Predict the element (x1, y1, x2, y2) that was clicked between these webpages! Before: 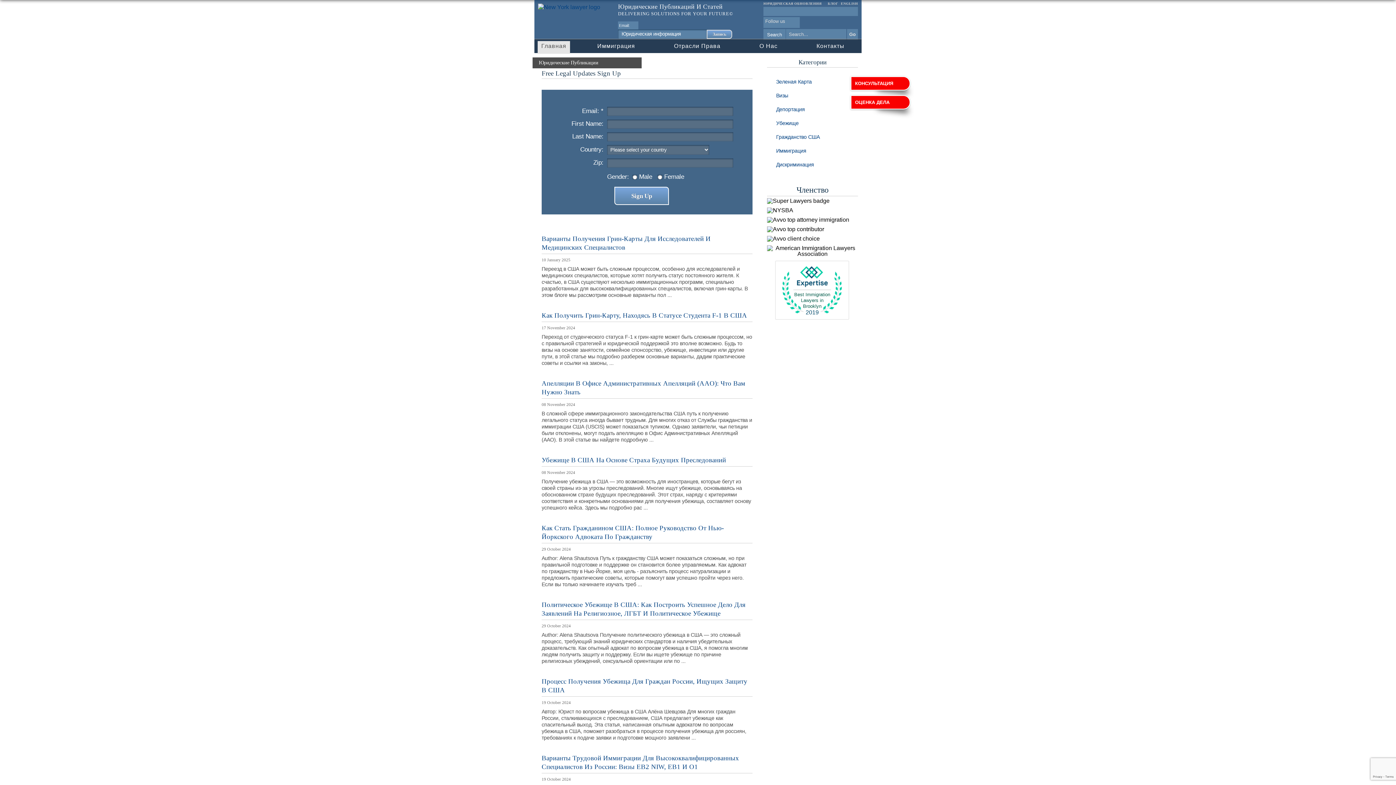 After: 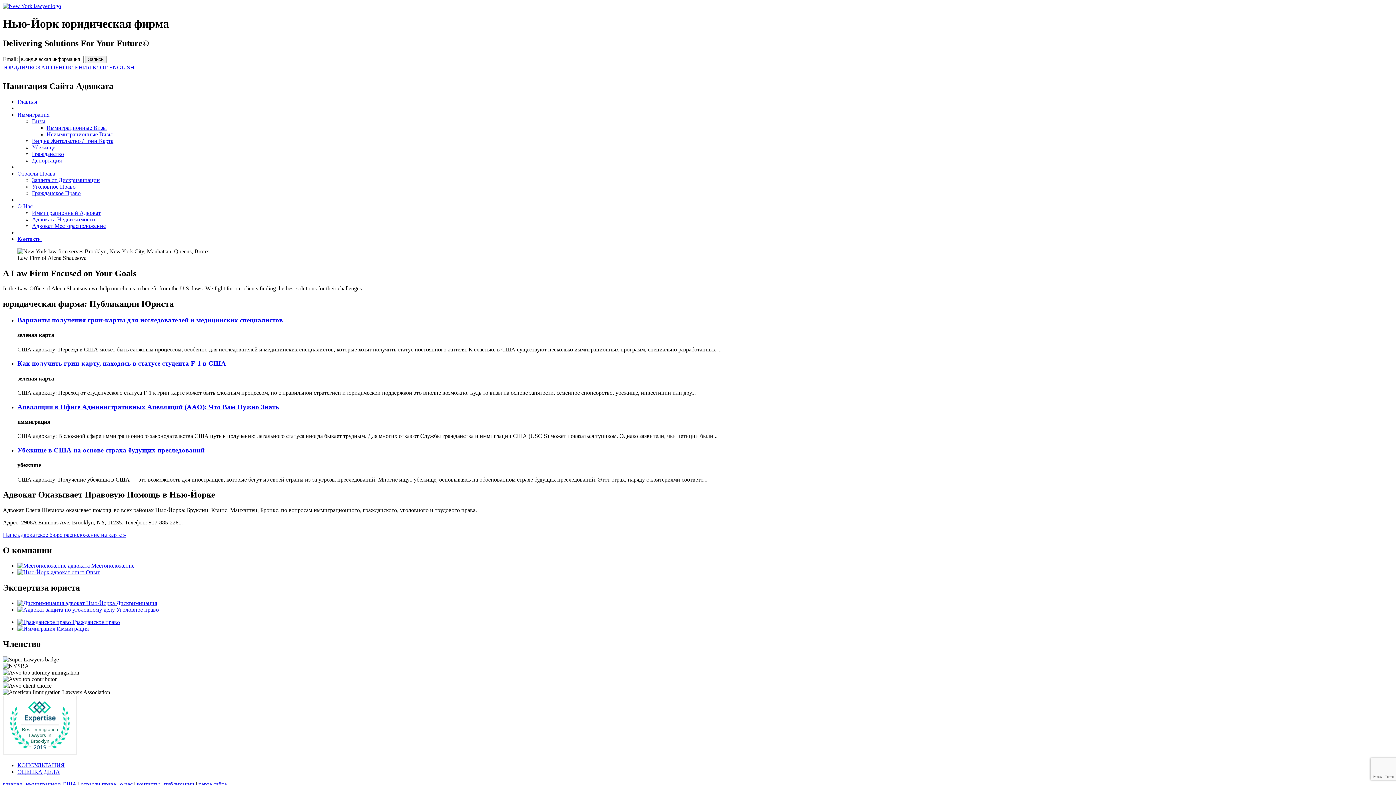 Action: bbox: (748, 41, 789, 53) label: О Нас